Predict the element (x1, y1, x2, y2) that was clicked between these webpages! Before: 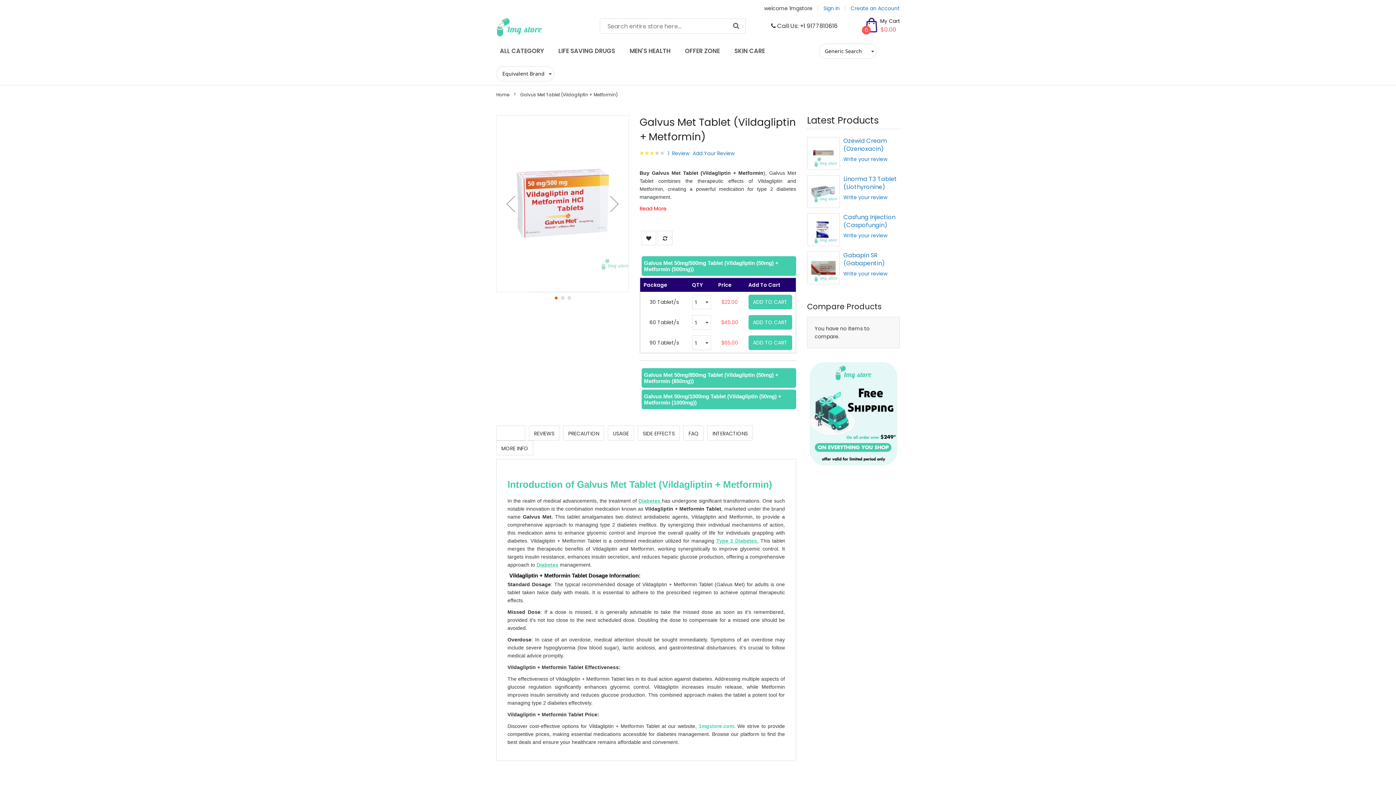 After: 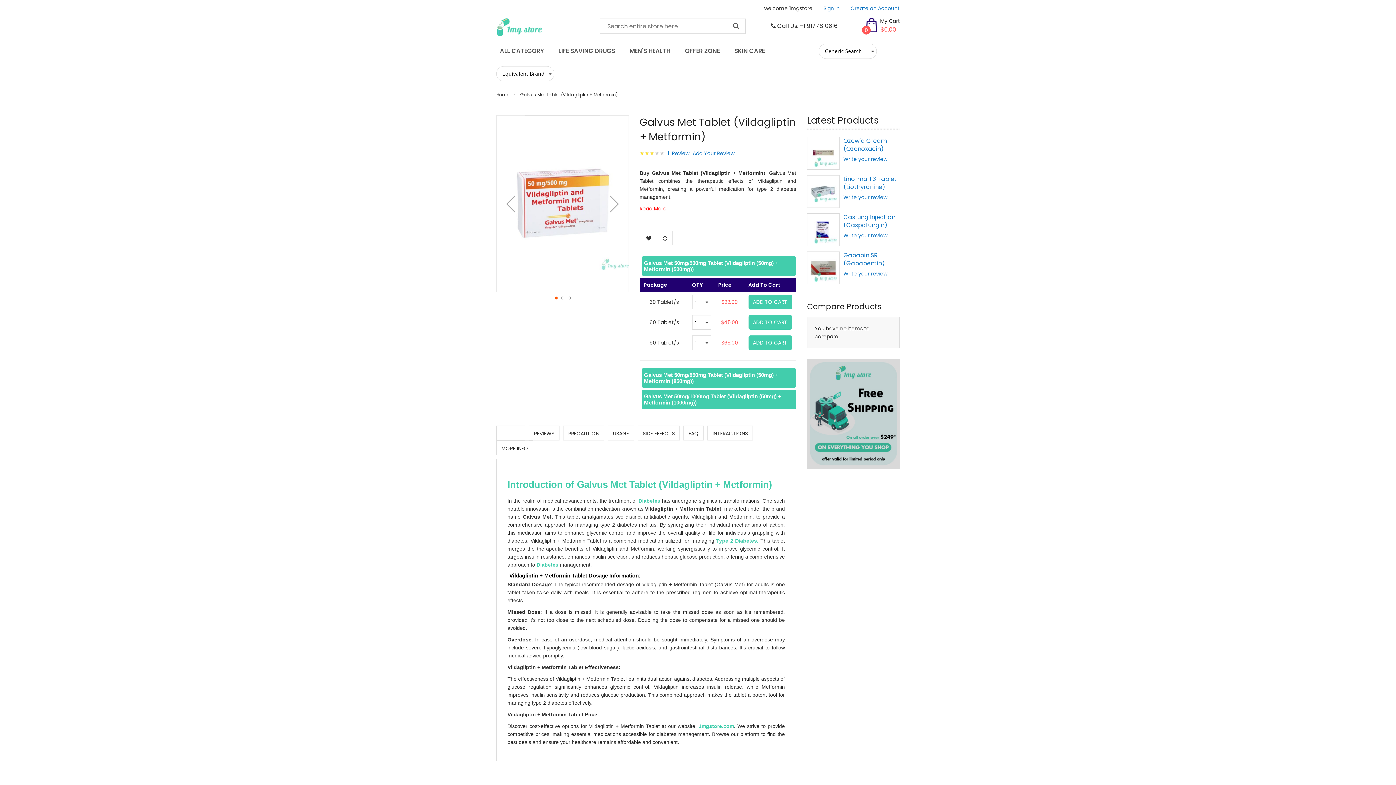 Action: bbox: (807, 359, 900, 469)